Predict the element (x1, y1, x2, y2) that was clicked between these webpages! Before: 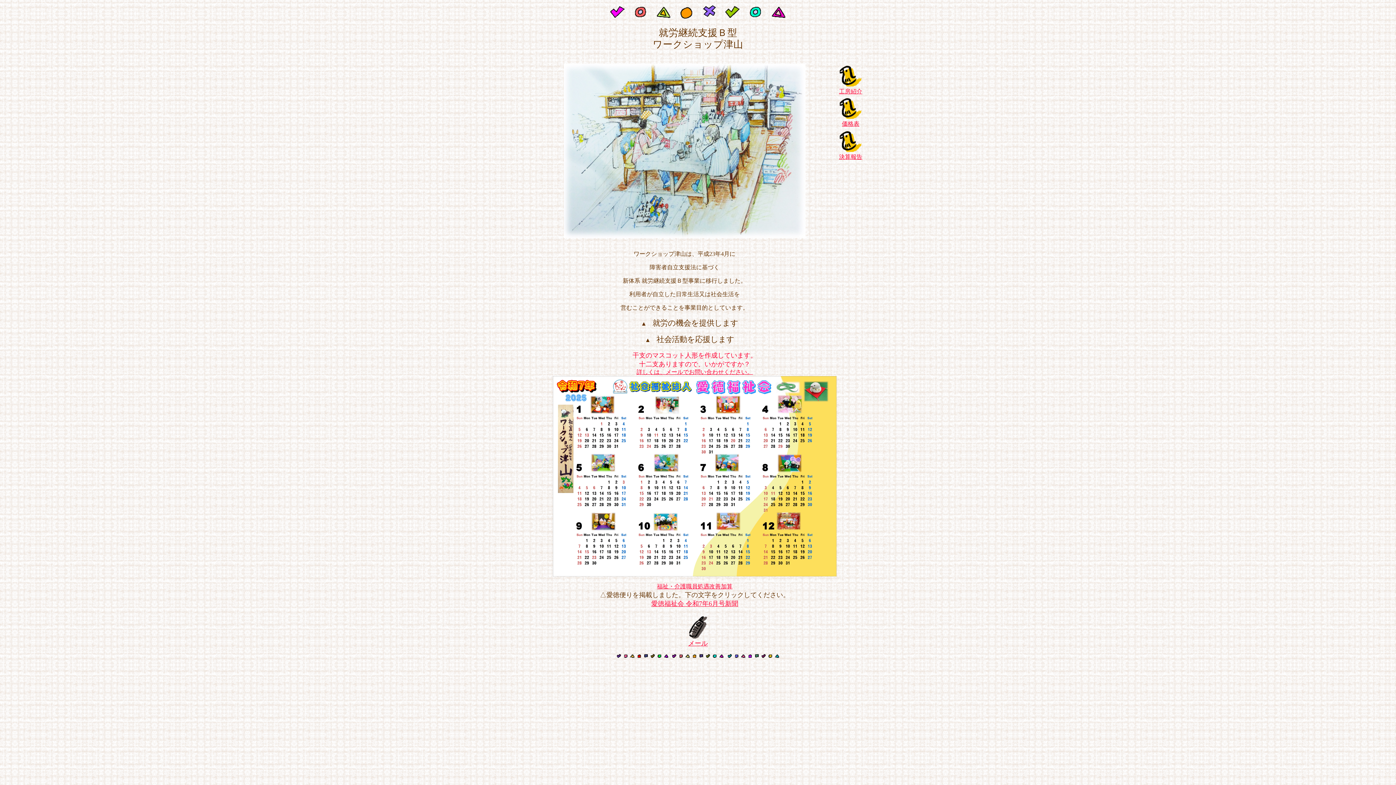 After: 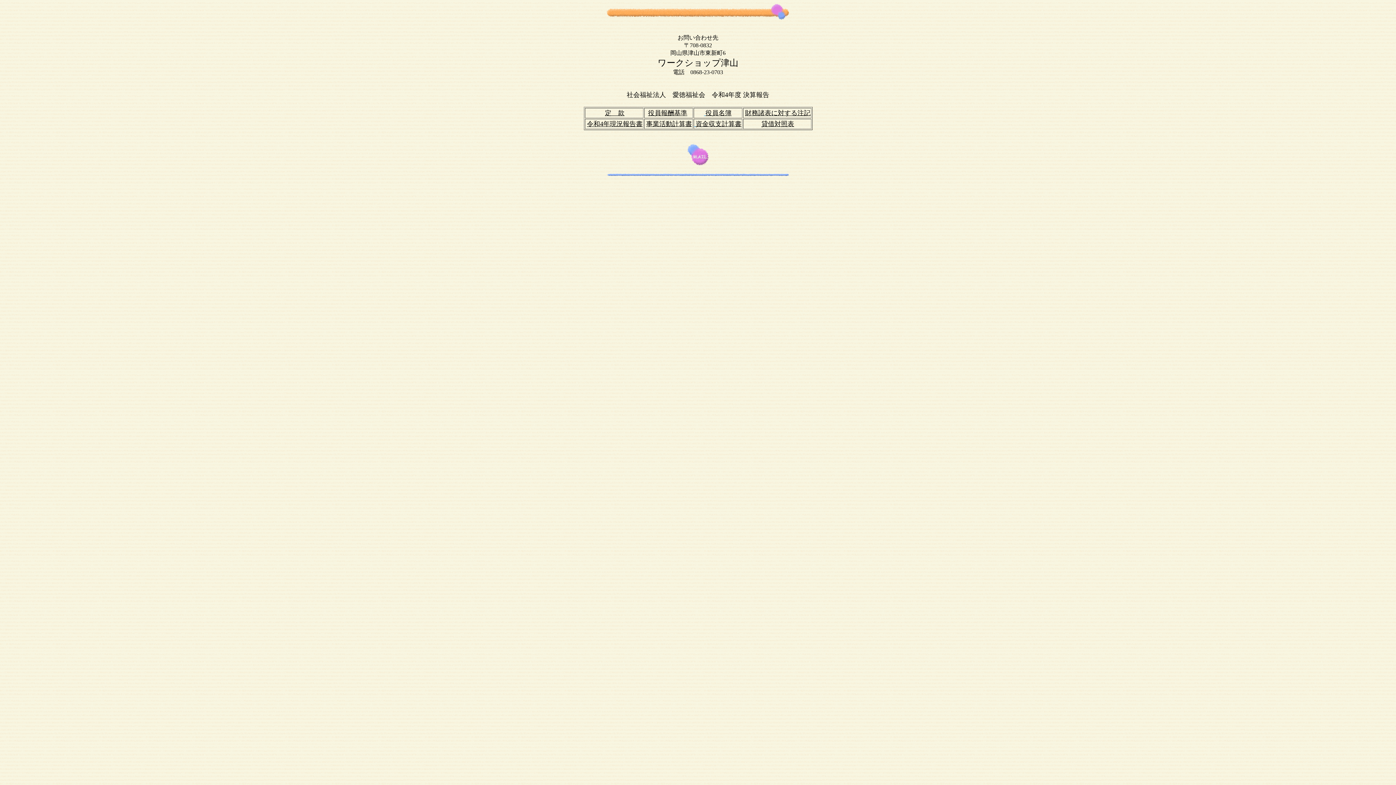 Action: bbox: (839, 148, 862, 160) label: 
決算報告